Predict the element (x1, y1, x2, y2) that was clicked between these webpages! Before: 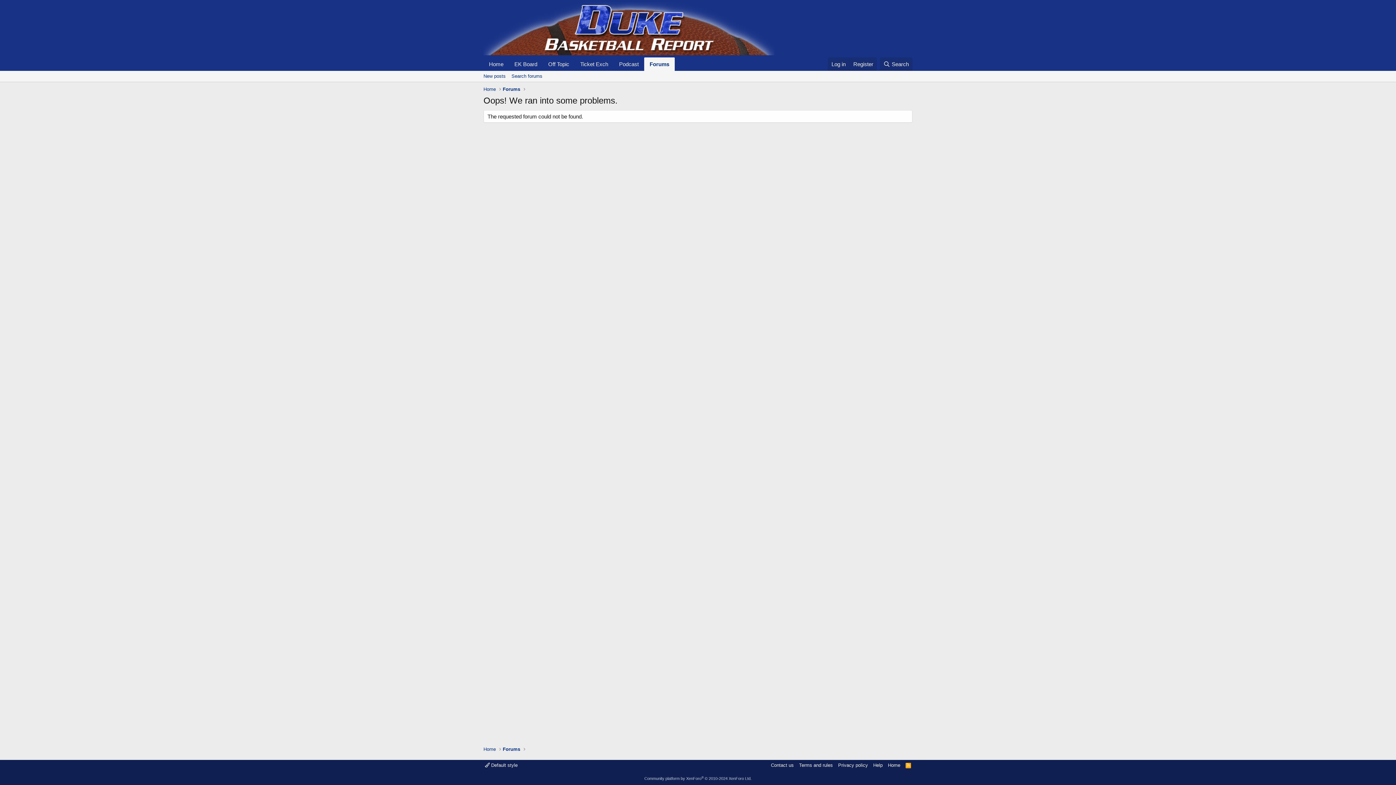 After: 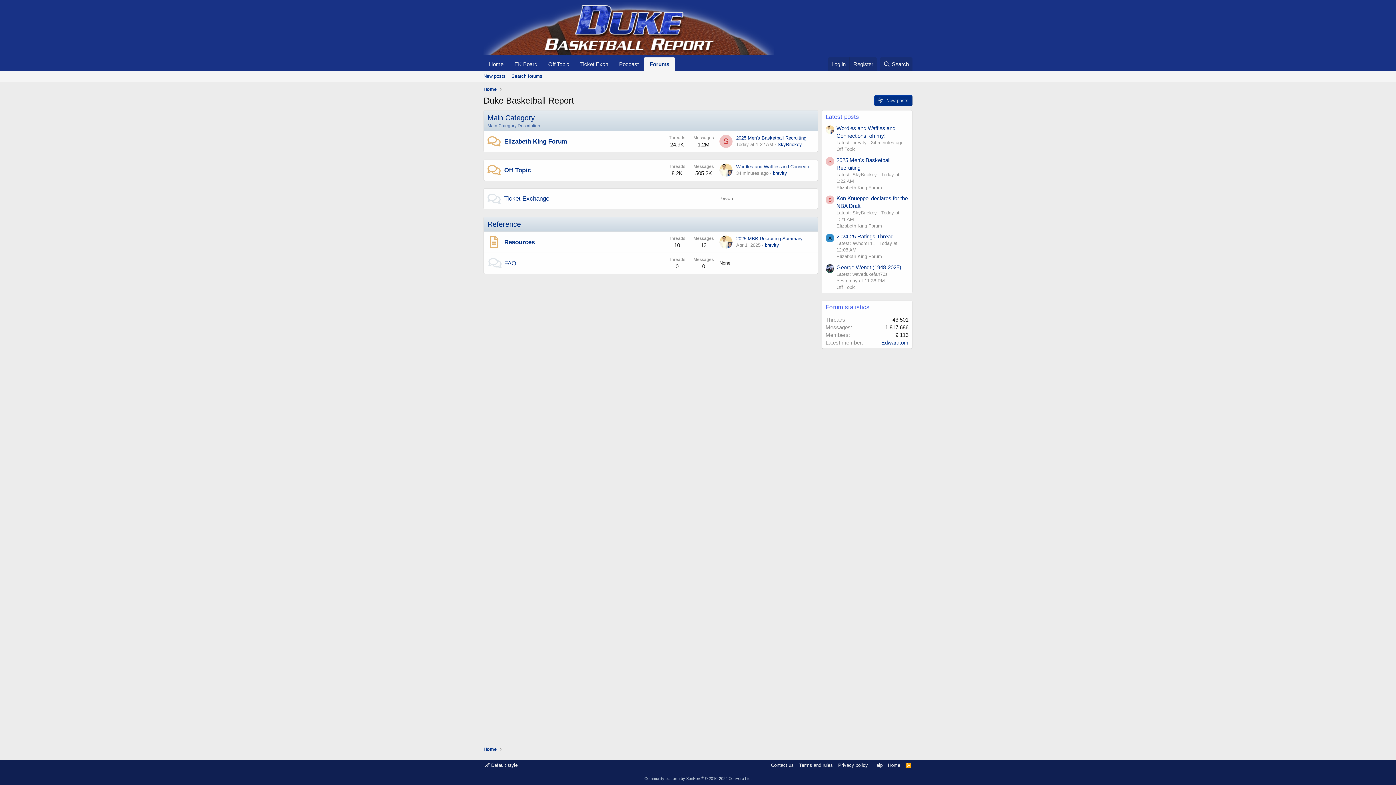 Action: label: Forums bbox: (502, 85, 520, 92)